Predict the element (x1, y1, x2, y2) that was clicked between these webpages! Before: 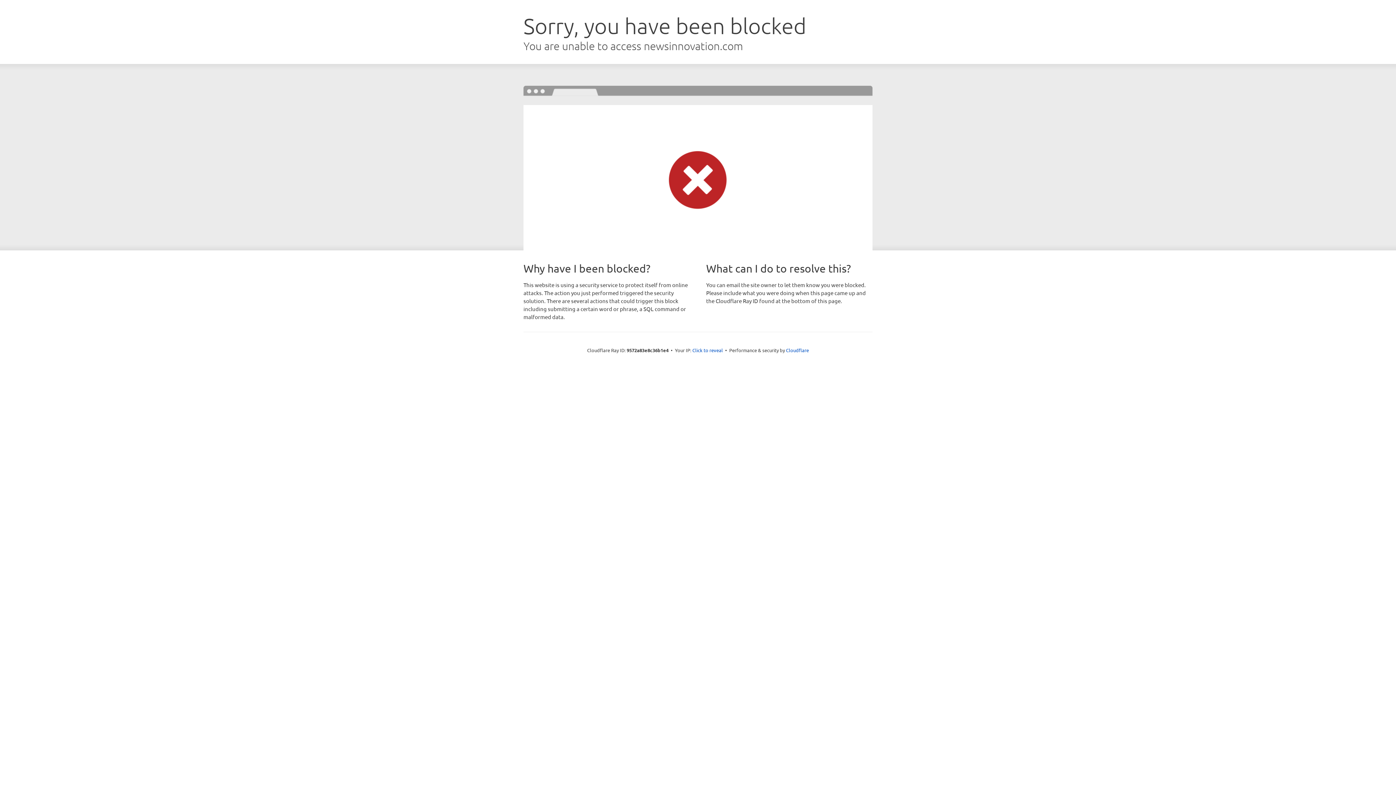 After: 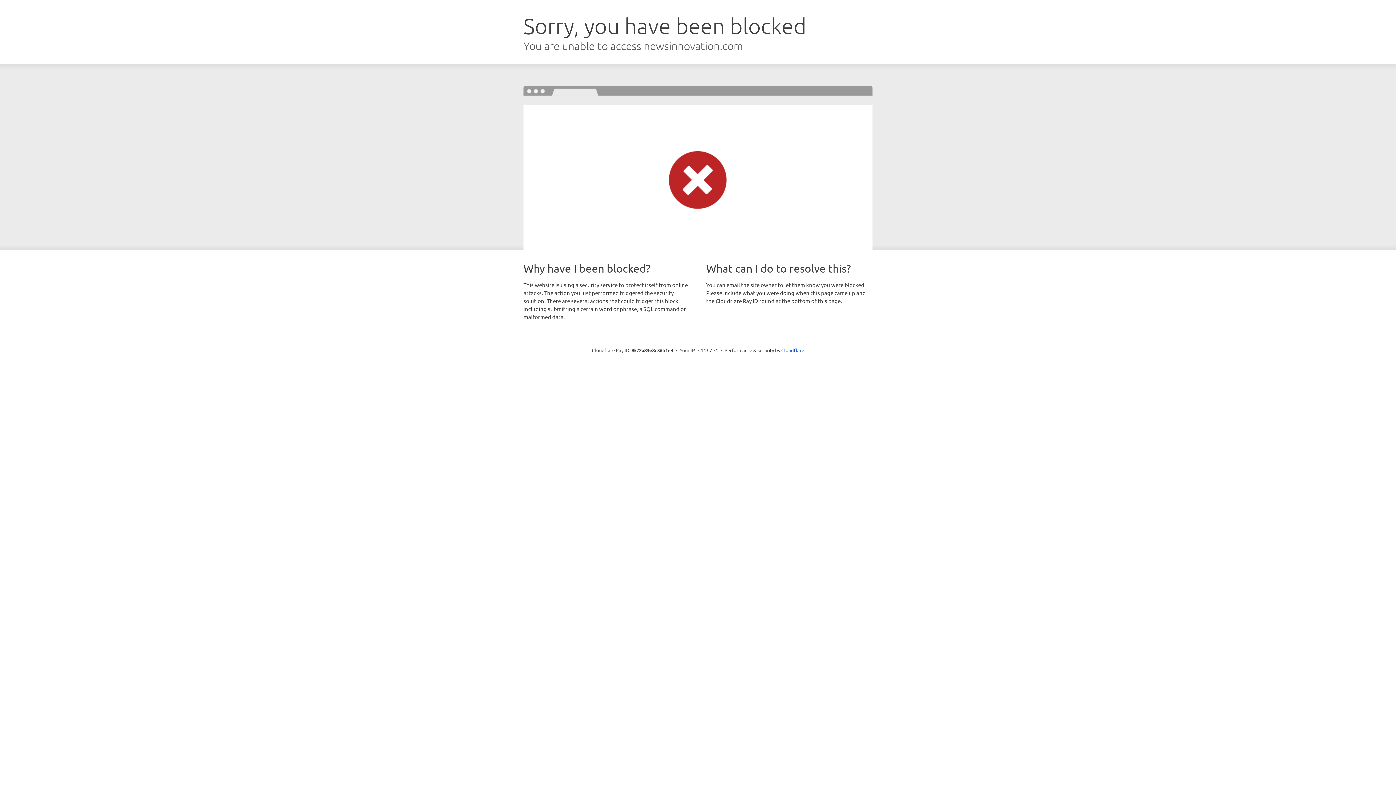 Action: bbox: (692, 346, 723, 353) label: Click to reveal